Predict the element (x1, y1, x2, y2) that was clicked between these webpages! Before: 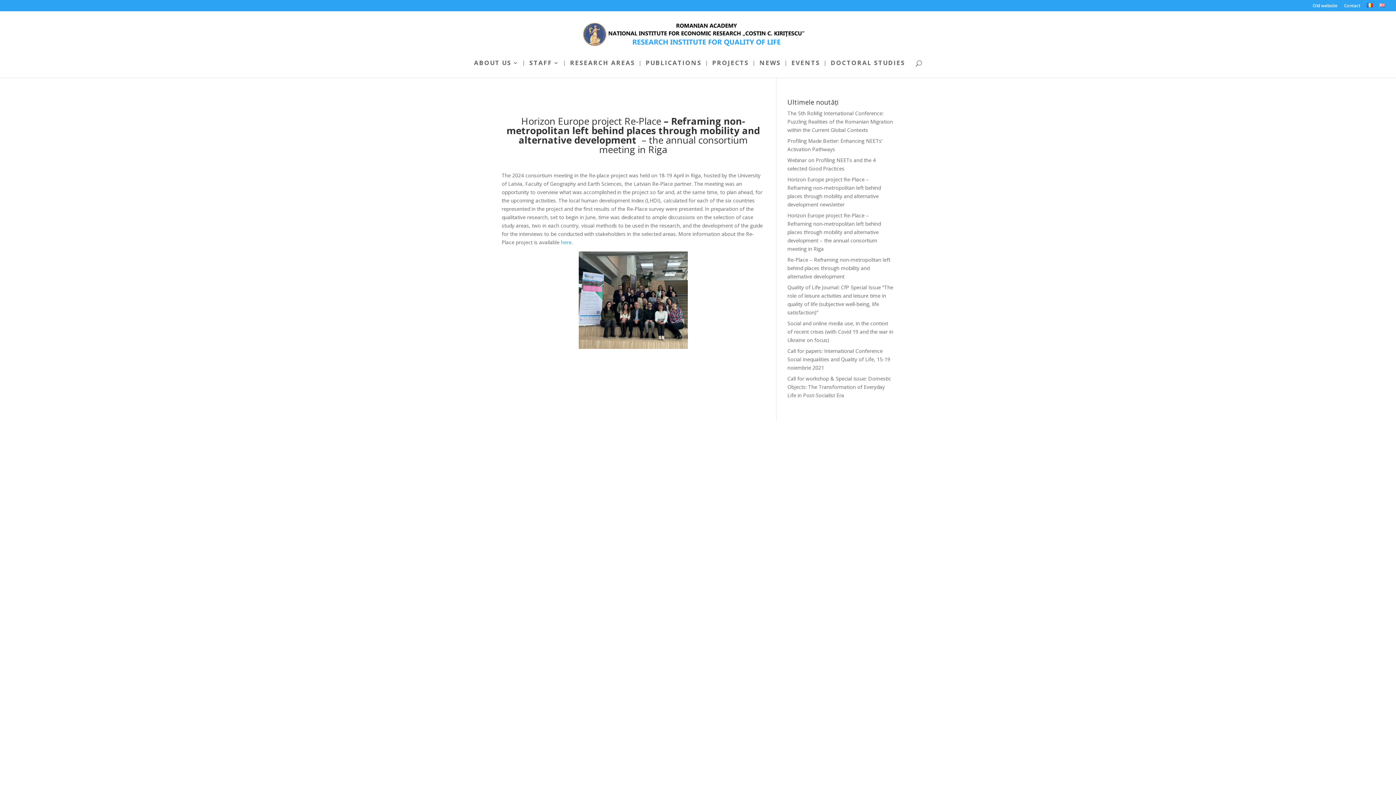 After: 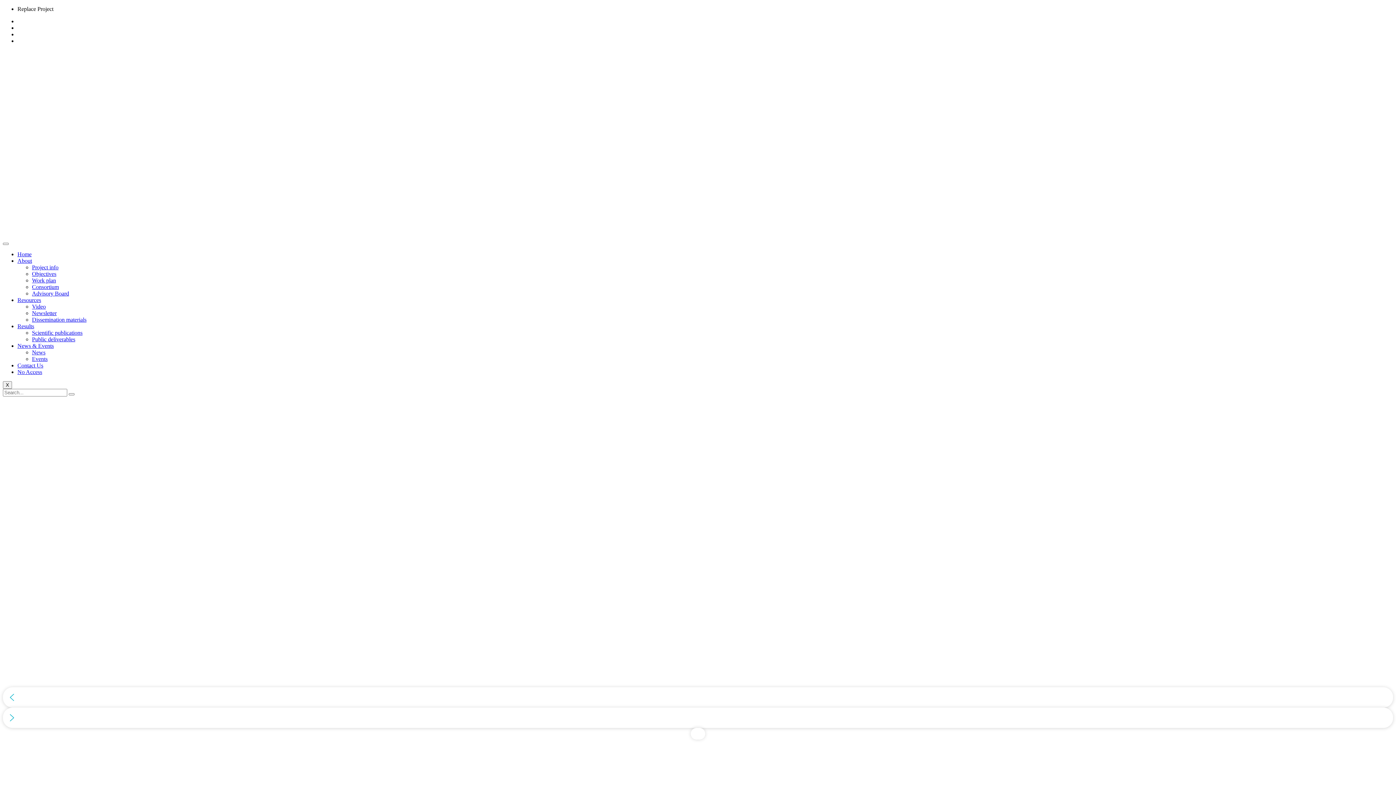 Action: label: here bbox: (561, 238, 571, 245)